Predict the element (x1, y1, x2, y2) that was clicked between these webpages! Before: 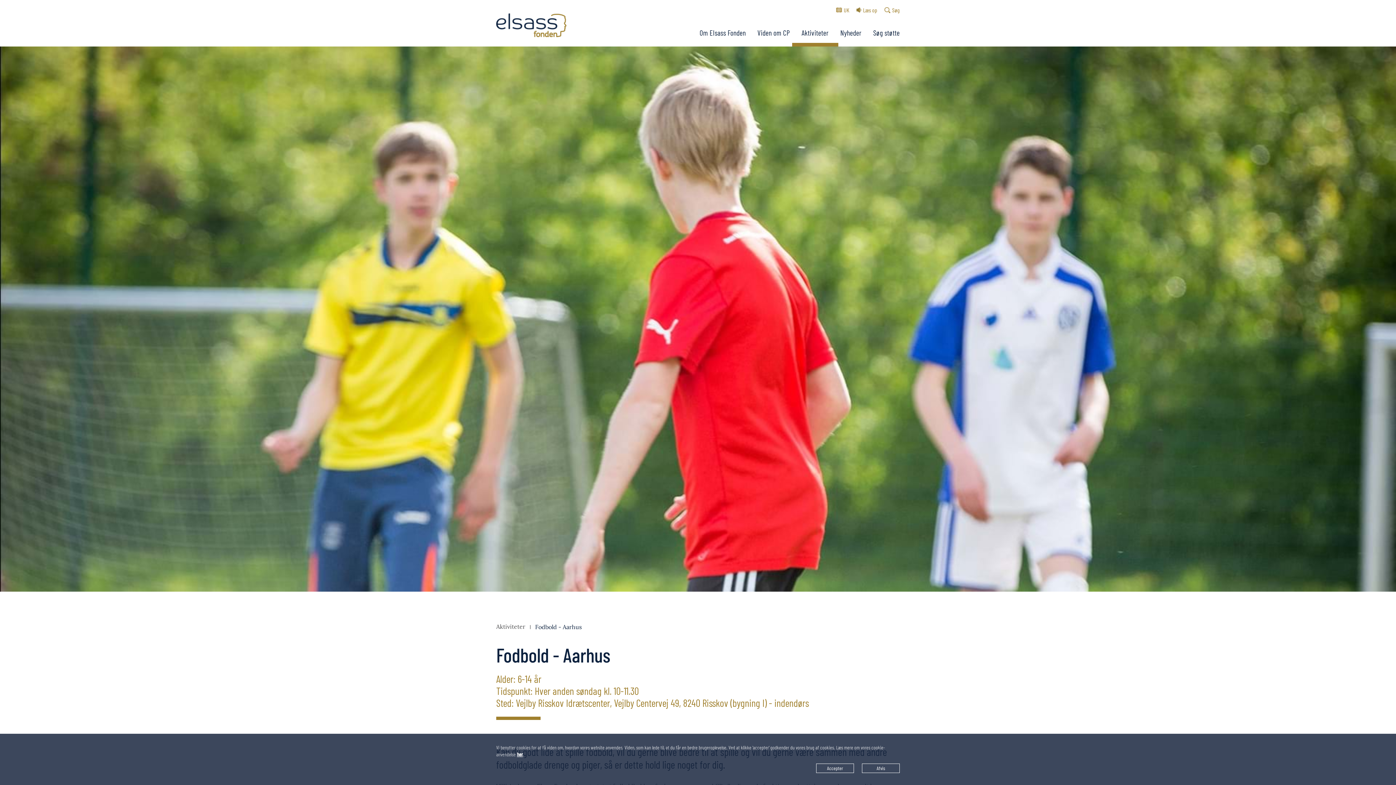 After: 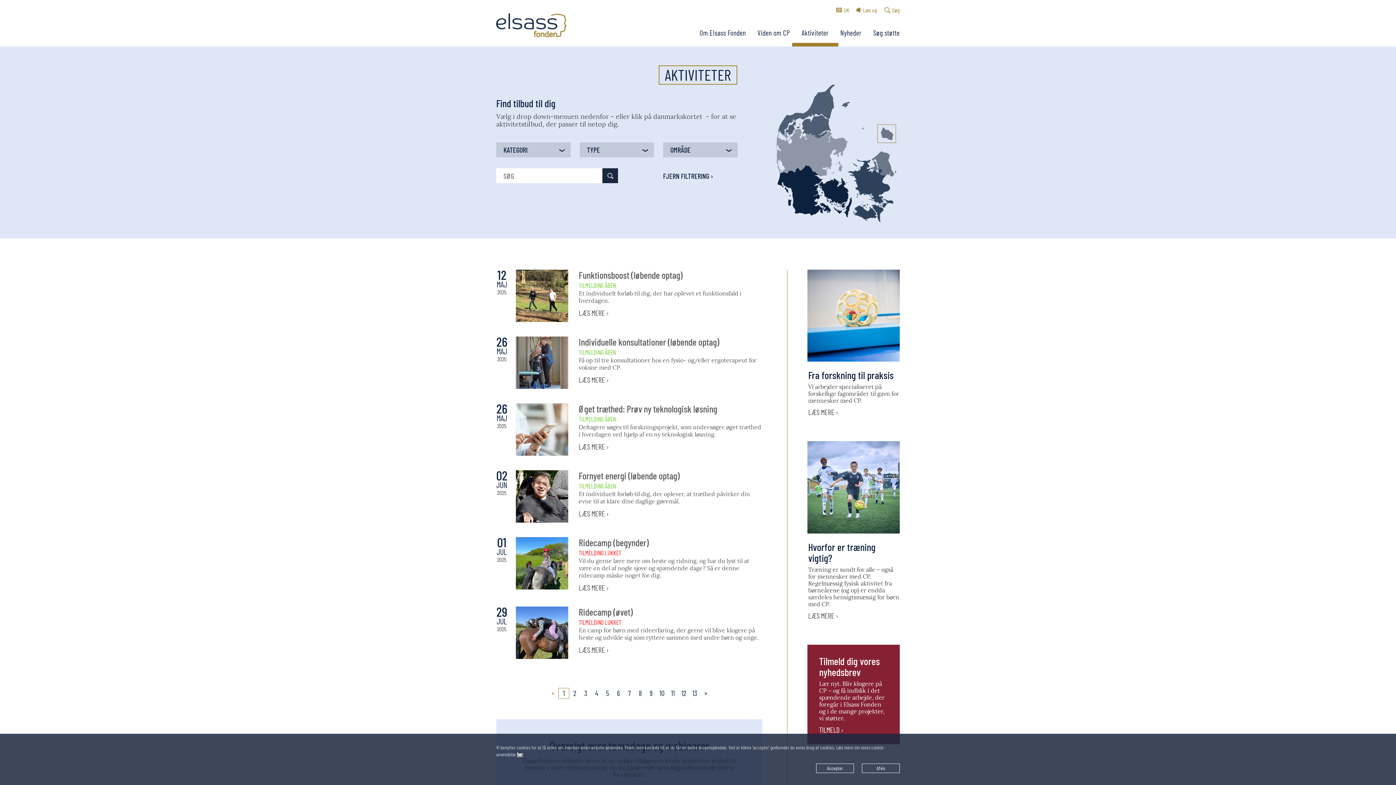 Action: bbox: (796, 28, 834, 37) label: Aktiviteter